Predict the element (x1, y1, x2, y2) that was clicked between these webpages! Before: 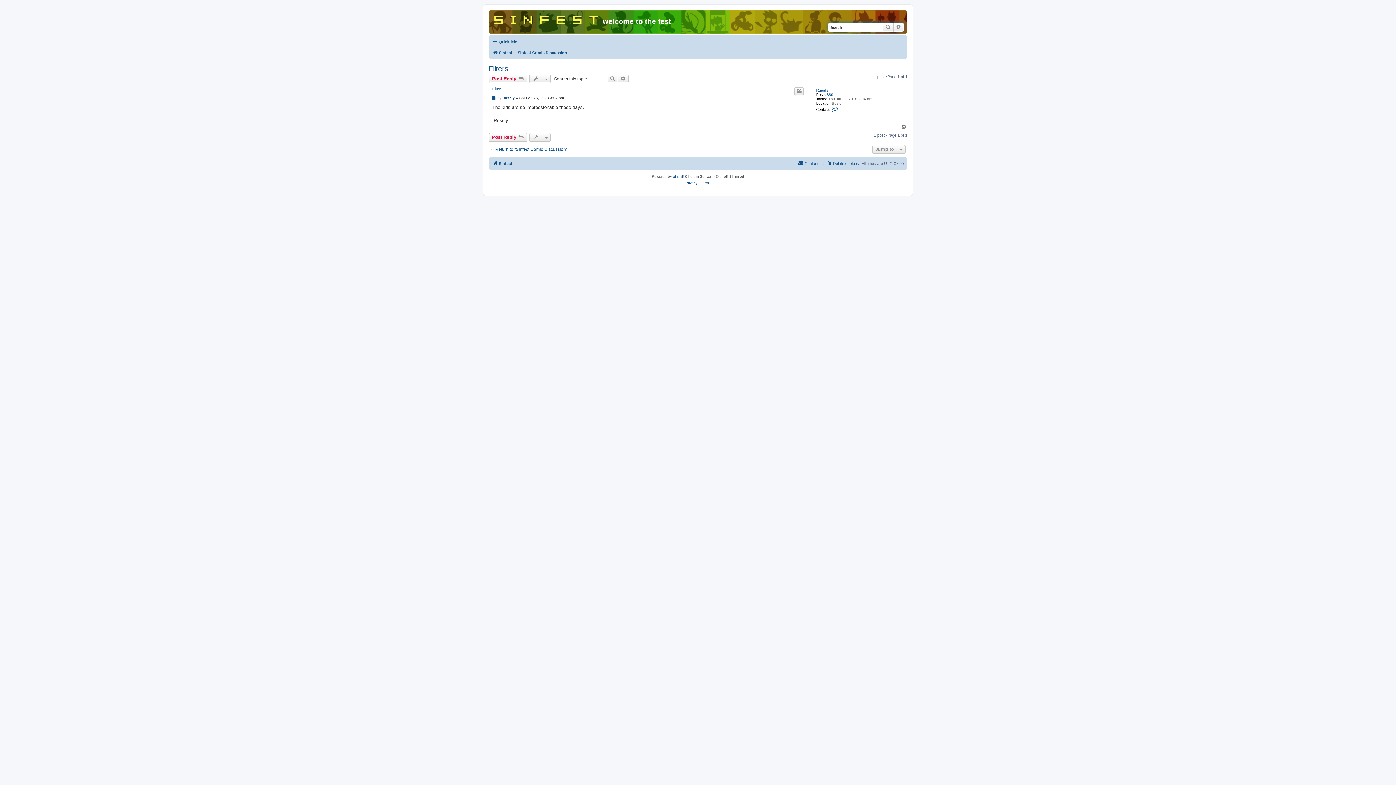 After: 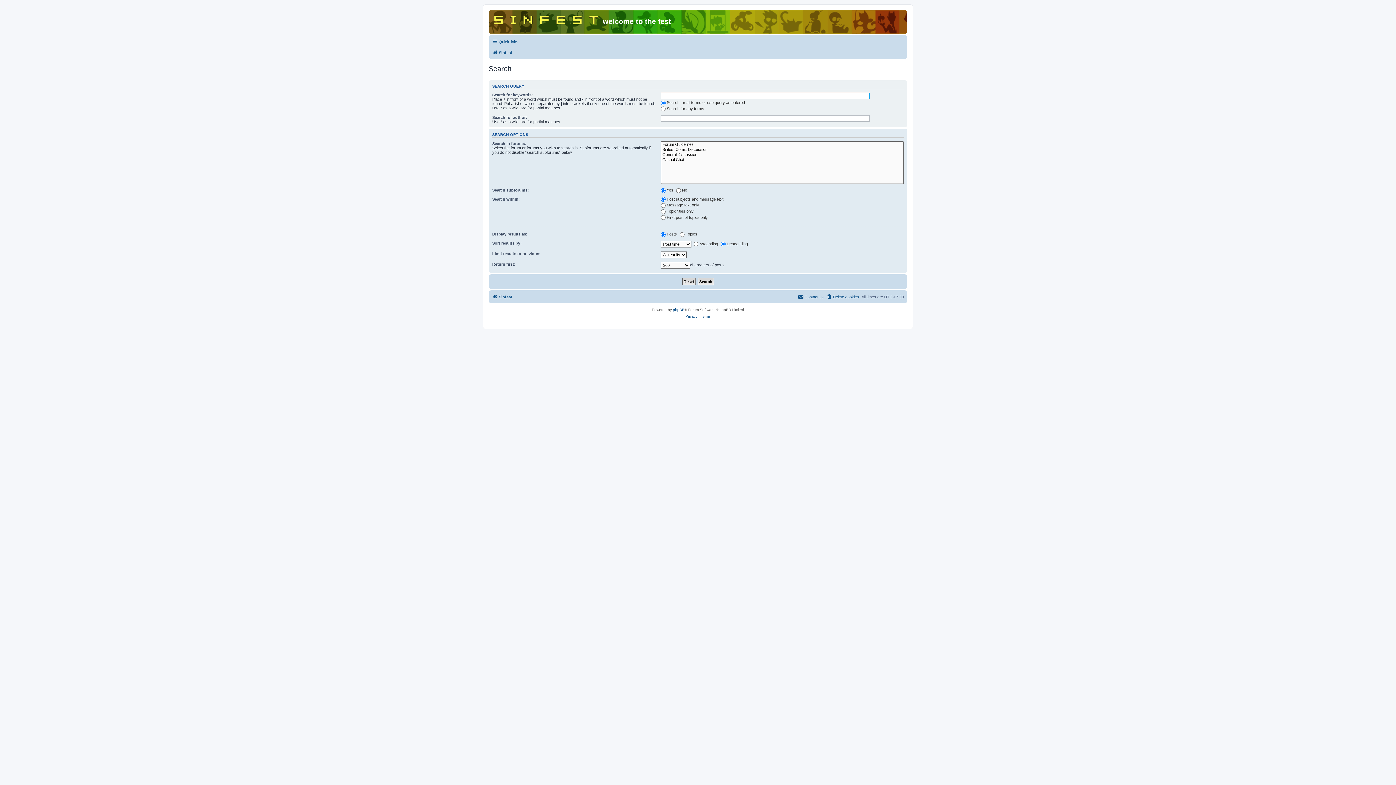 Action: bbox: (607, 74, 618, 83) label: Search